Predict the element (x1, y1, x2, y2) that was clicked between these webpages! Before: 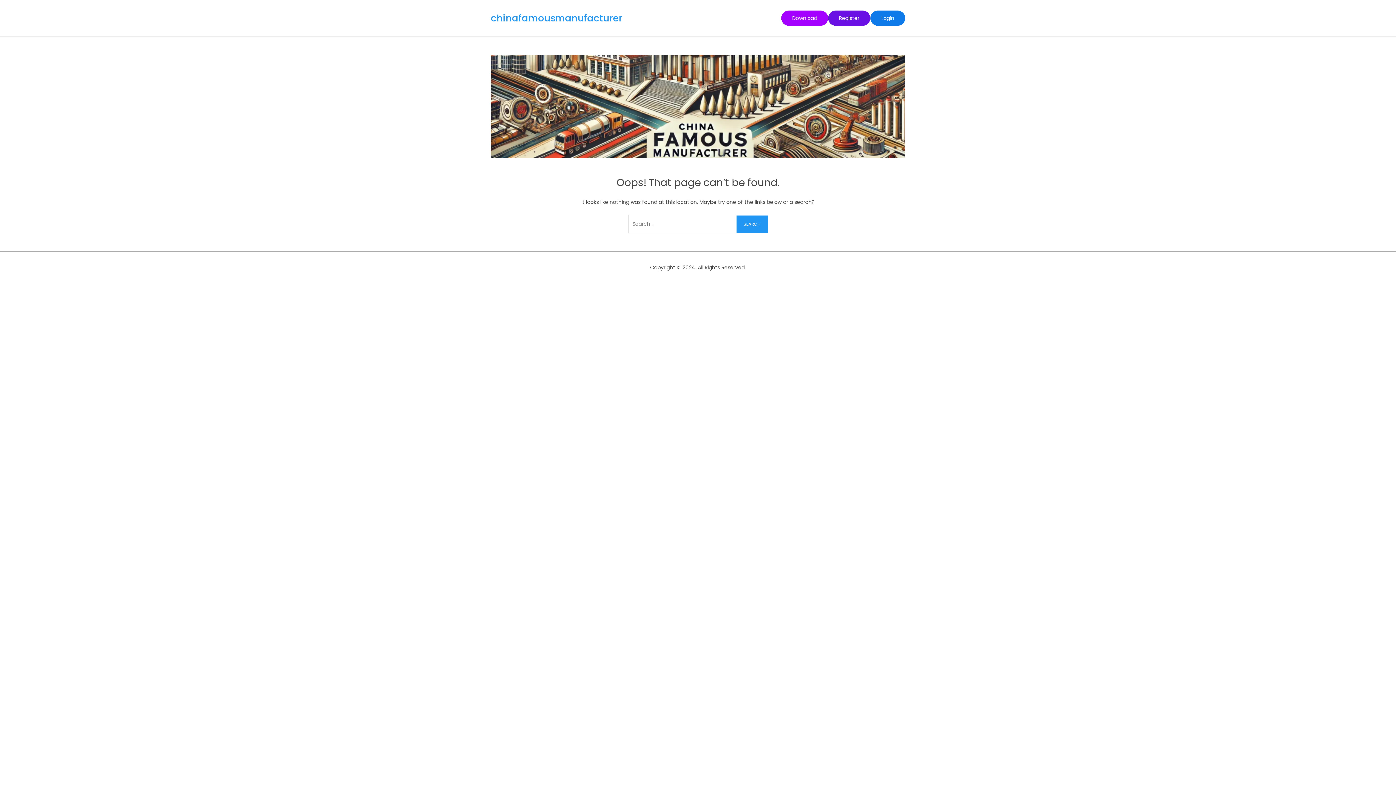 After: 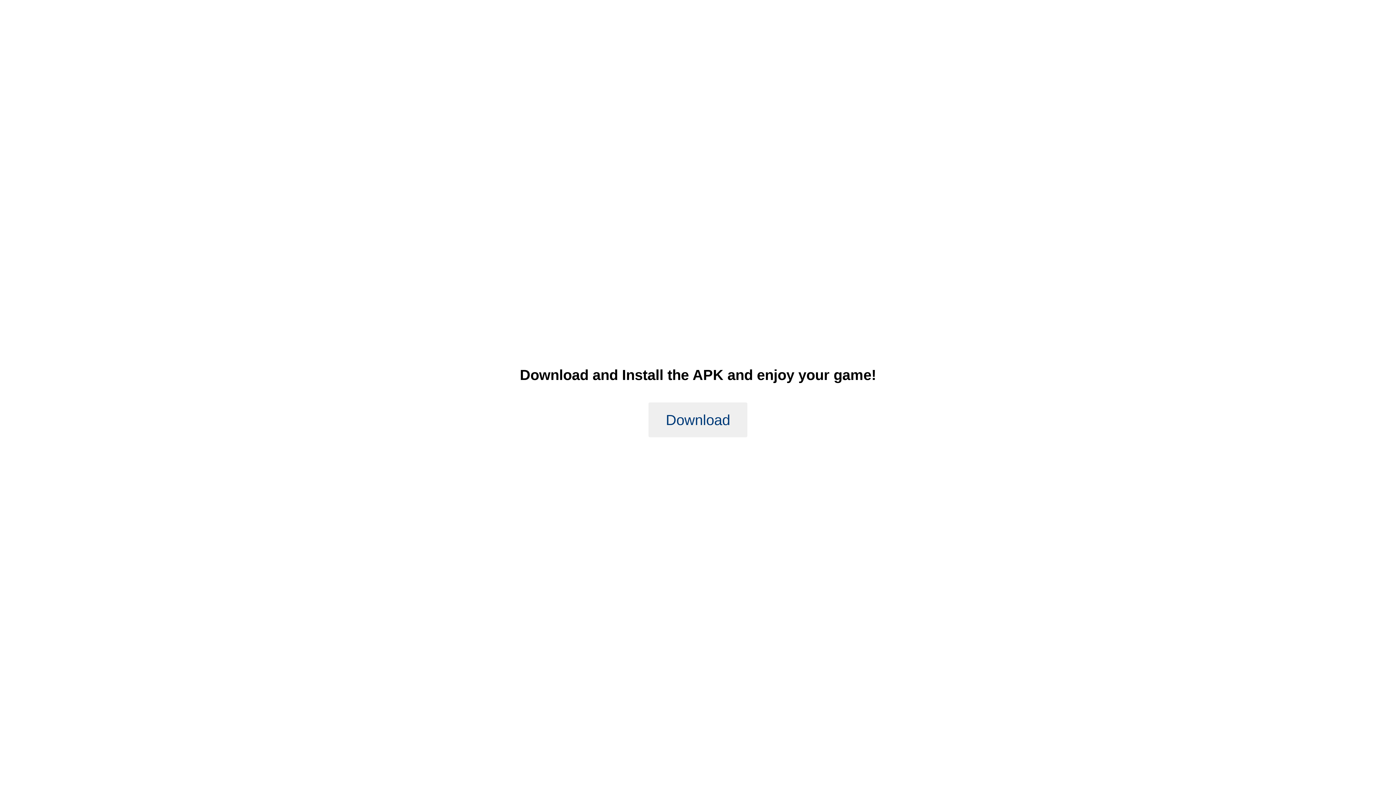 Action: bbox: (781, 10, 828, 25) label: Download